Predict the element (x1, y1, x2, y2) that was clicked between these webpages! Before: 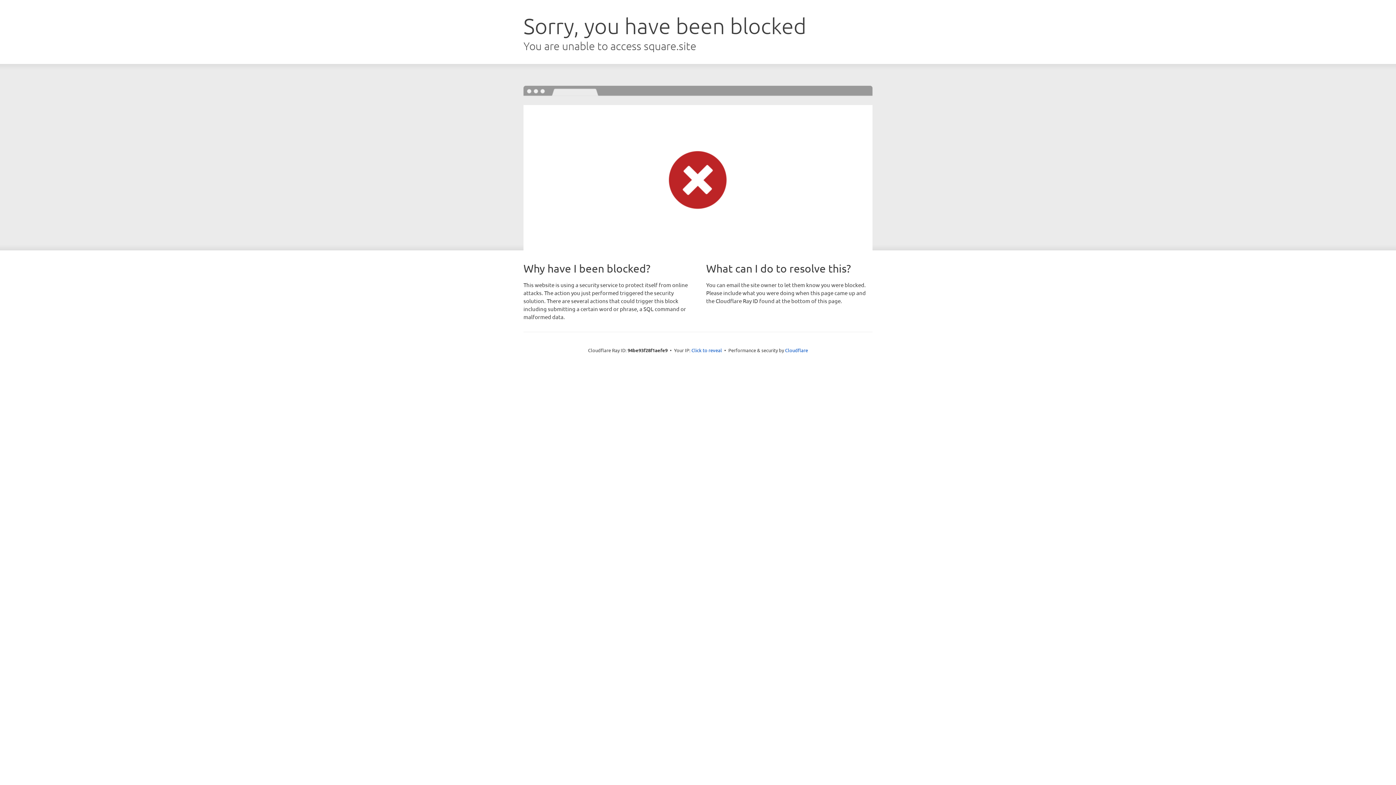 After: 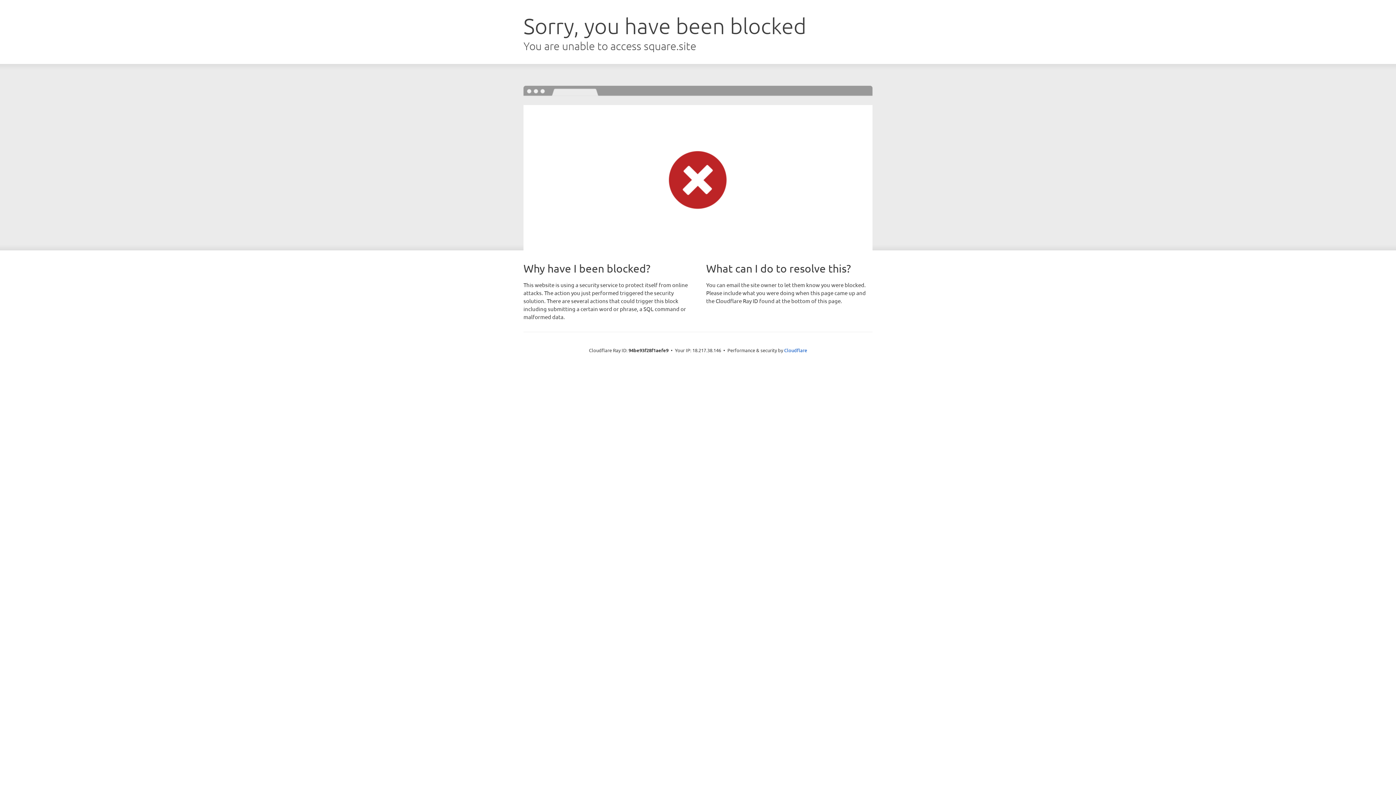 Action: label: Click to reveal bbox: (691, 346, 722, 353)